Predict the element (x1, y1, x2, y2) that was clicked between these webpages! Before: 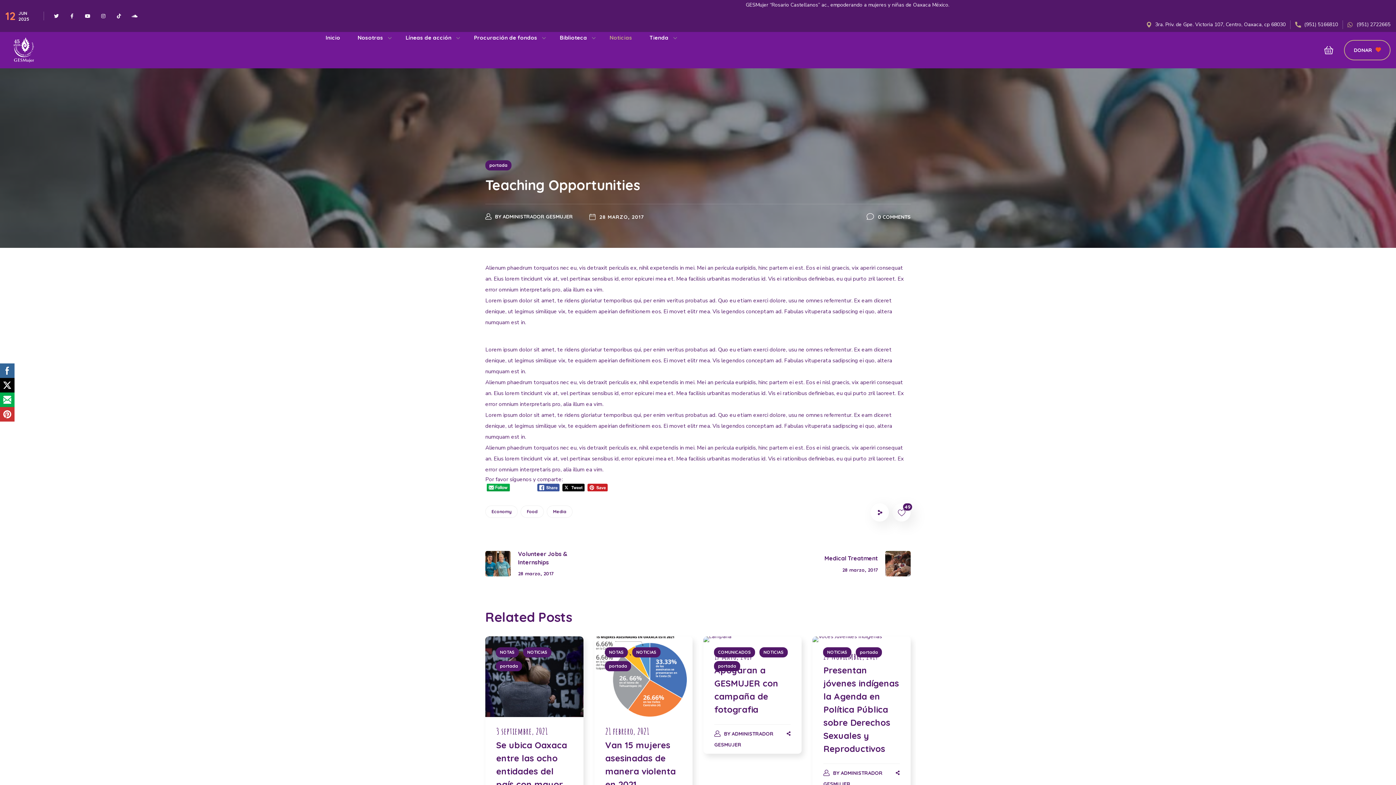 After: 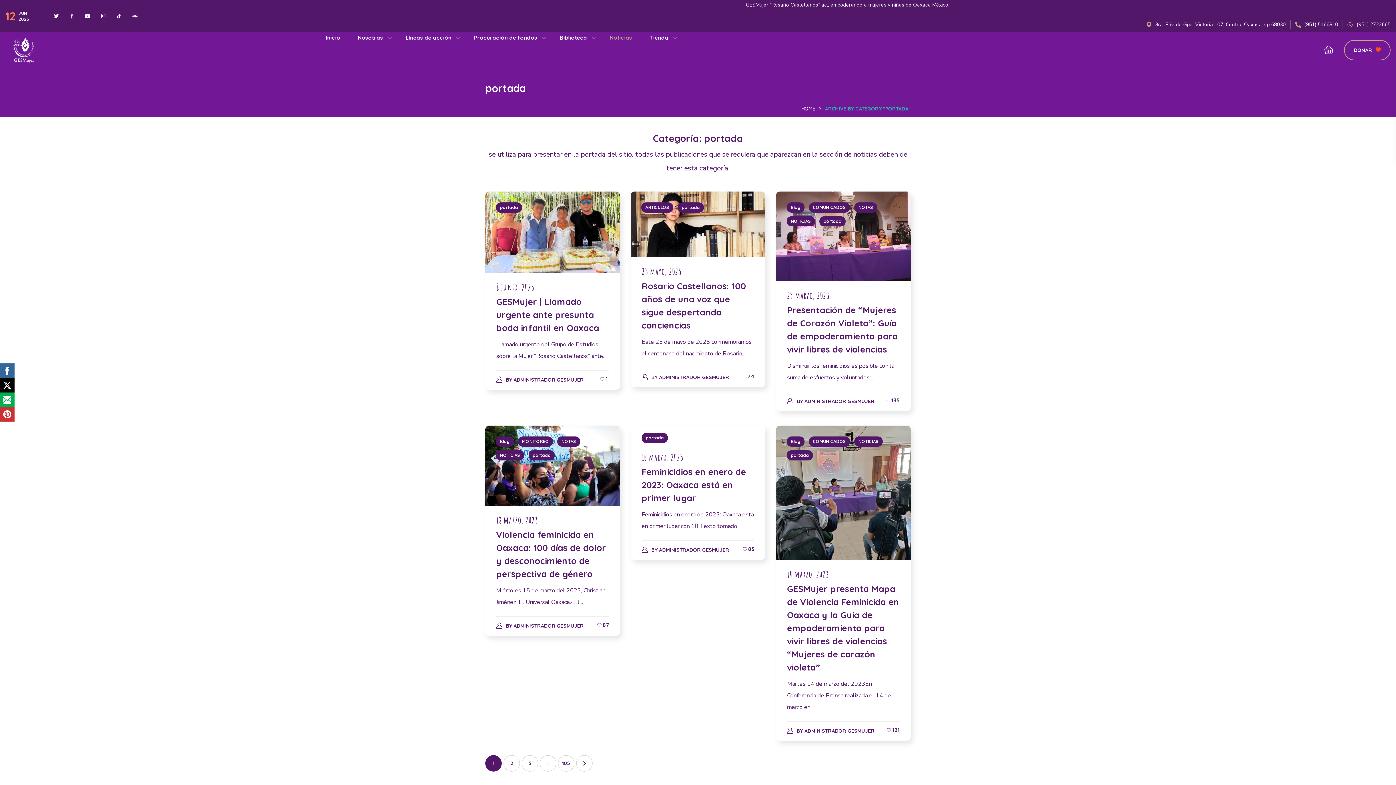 Action: label: portada bbox: (485, 160, 511, 170)